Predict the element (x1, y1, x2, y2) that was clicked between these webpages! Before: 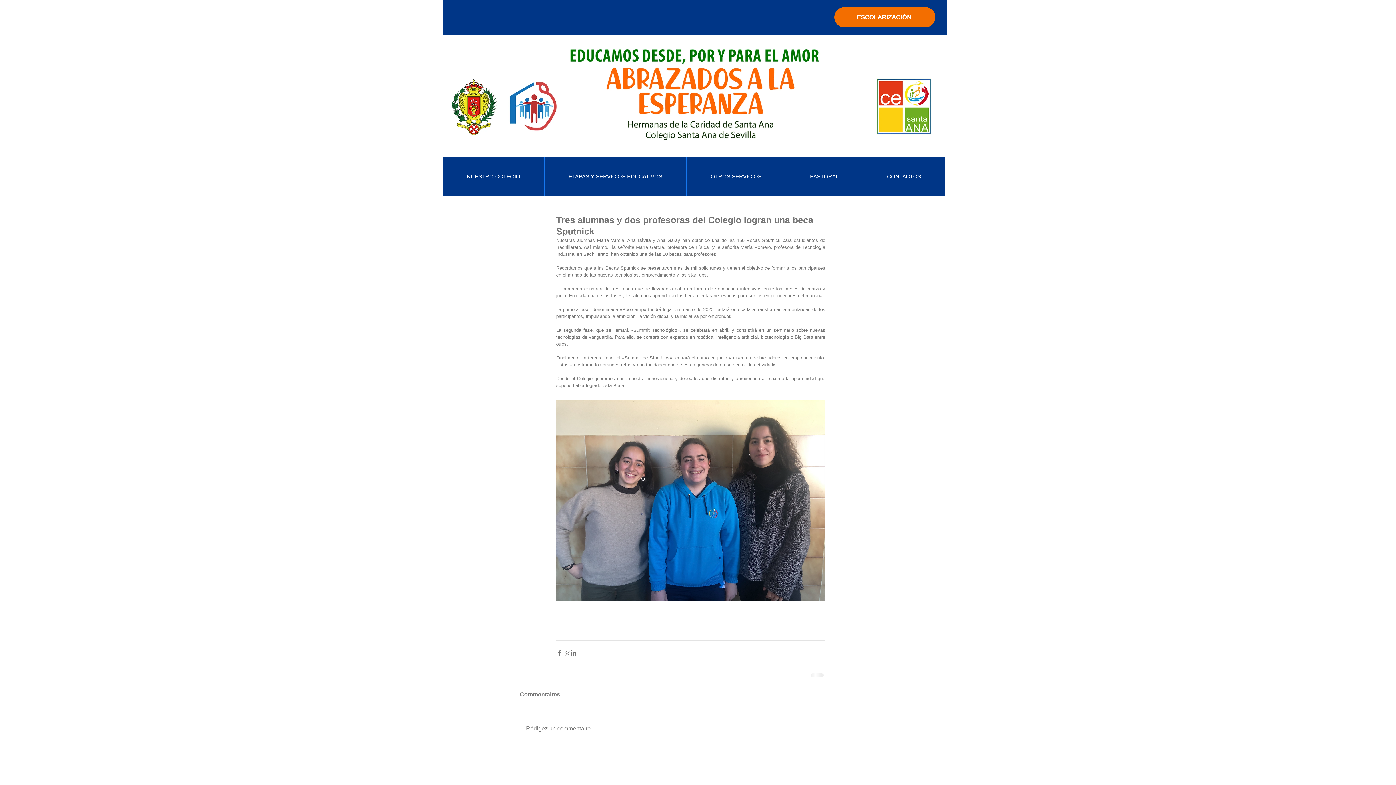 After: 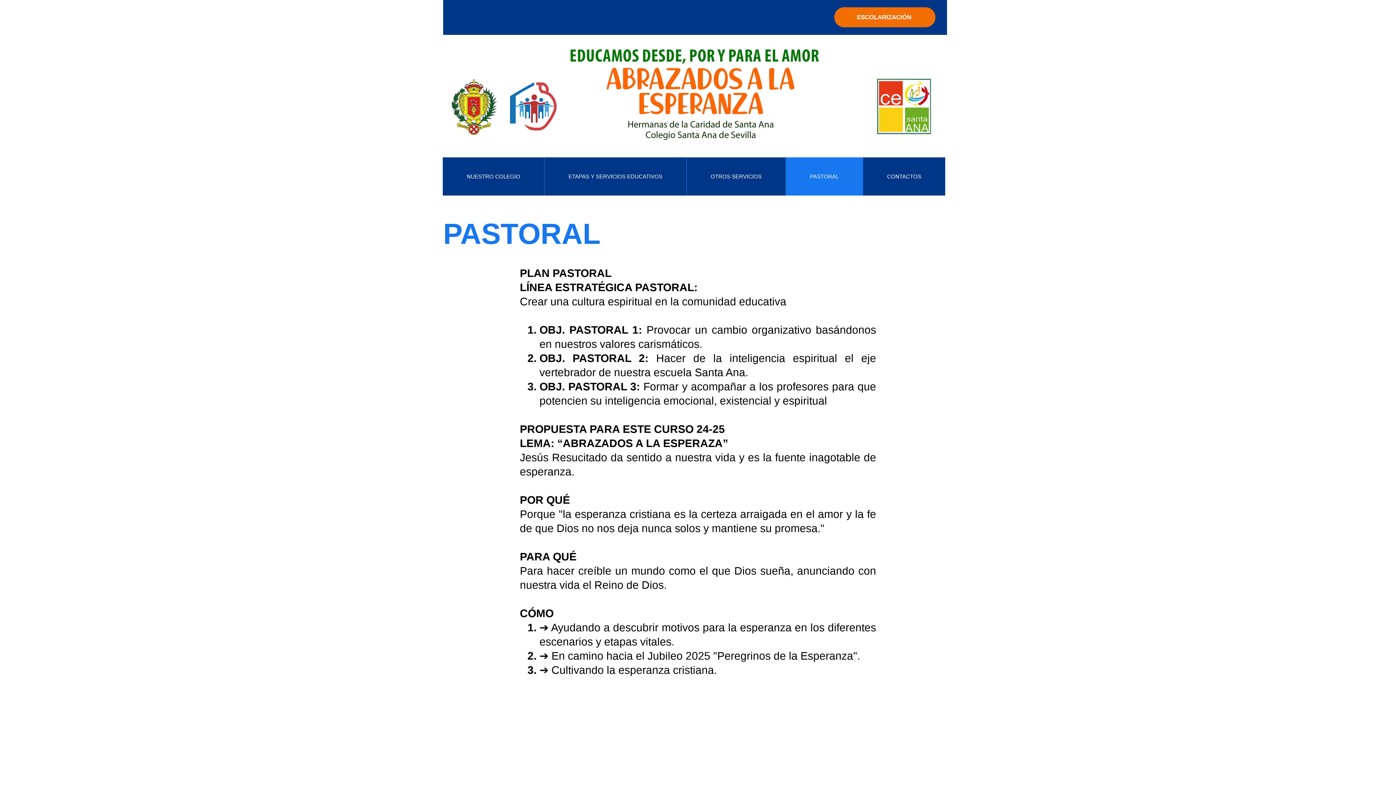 Action: label: PASTORAL bbox: (785, 157, 862, 195)